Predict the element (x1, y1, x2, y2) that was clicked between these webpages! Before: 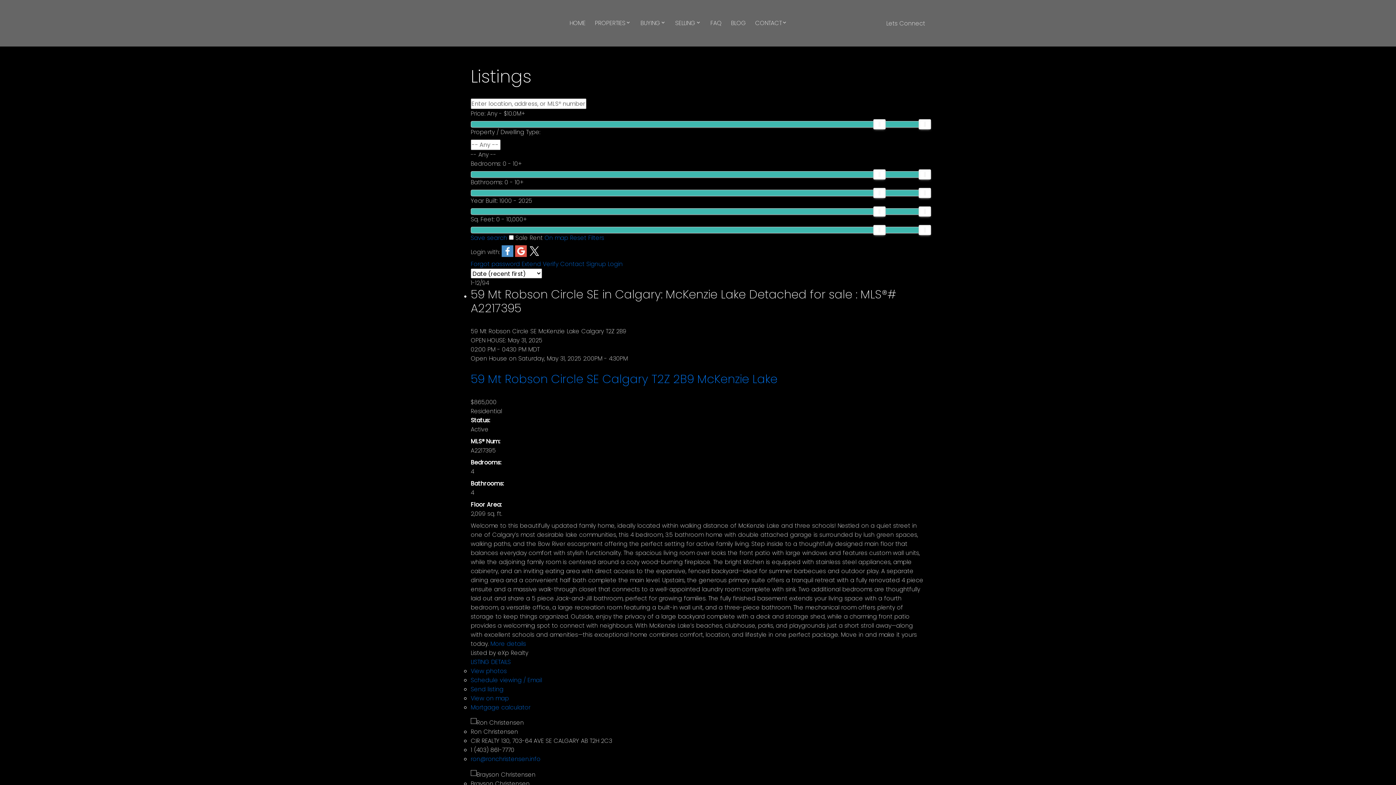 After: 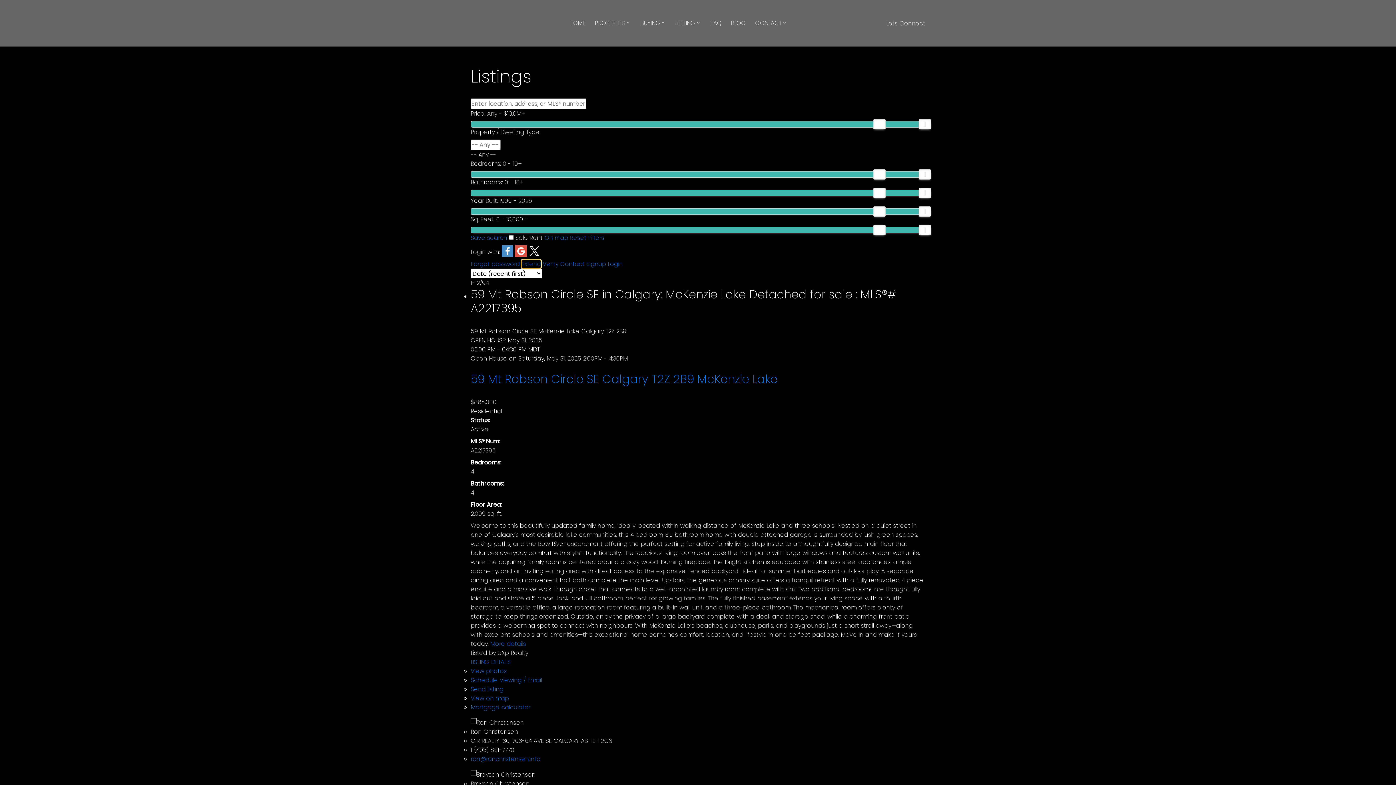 Action: label: Extend bbox: (521, 260, 541, 268)